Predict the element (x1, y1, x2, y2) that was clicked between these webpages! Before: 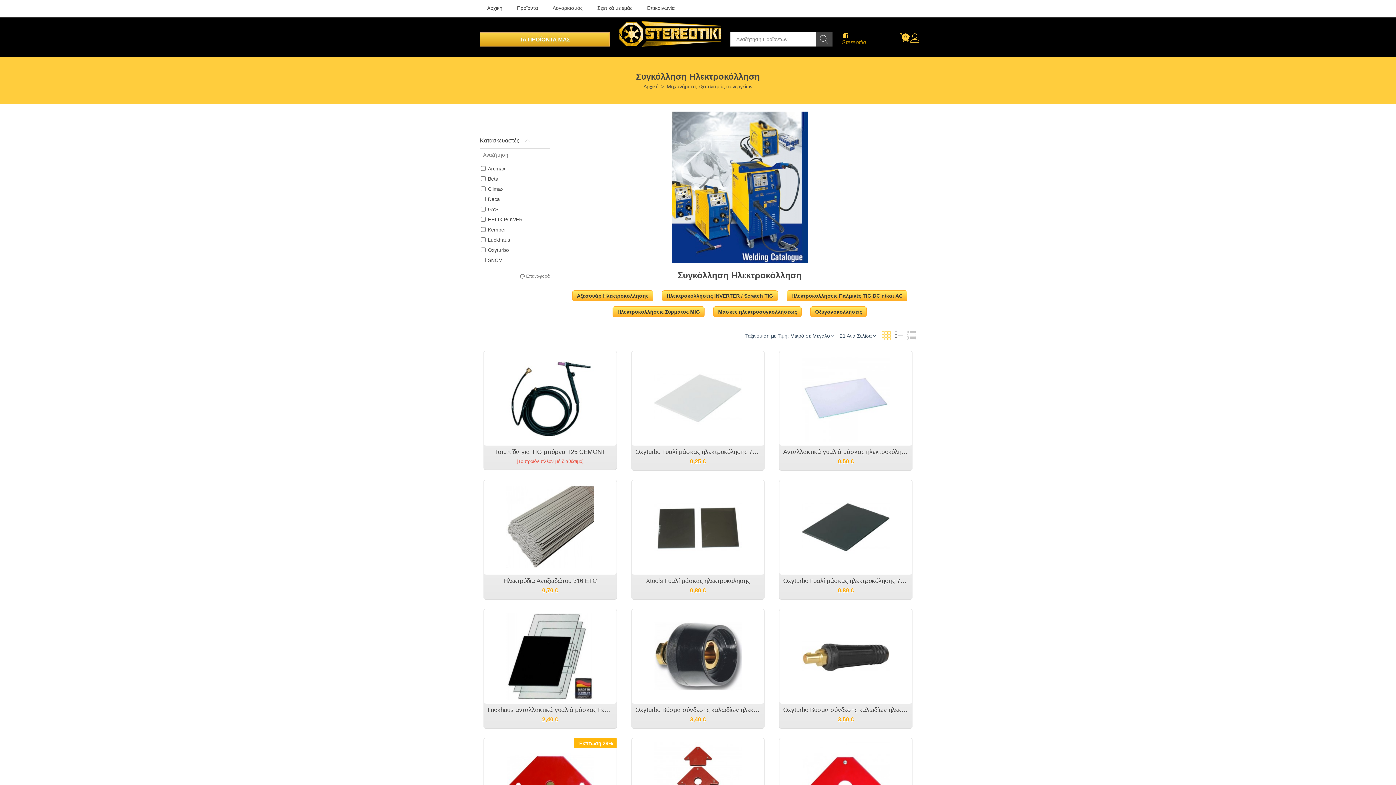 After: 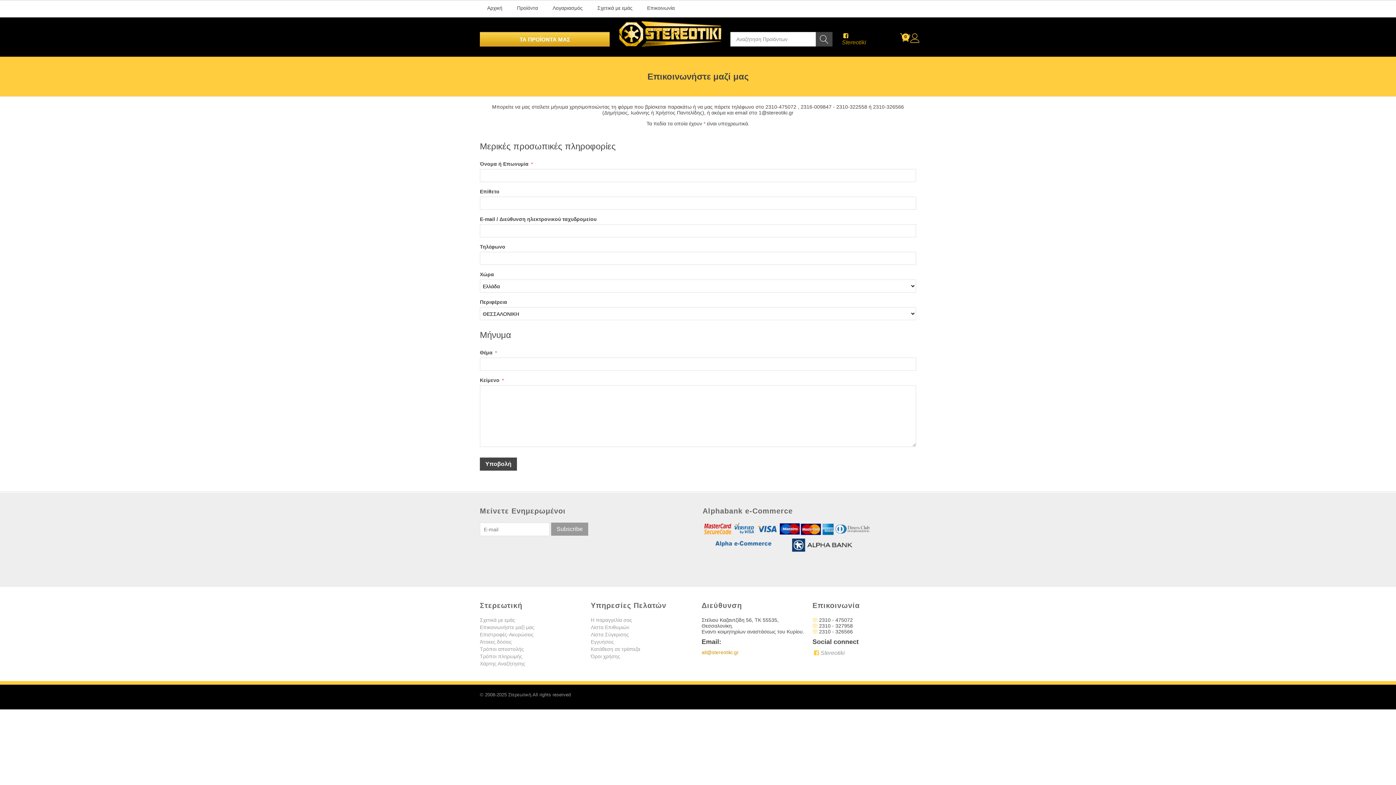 Action: bbox: (640, 0, 682, 17) label: Επικοινωνία